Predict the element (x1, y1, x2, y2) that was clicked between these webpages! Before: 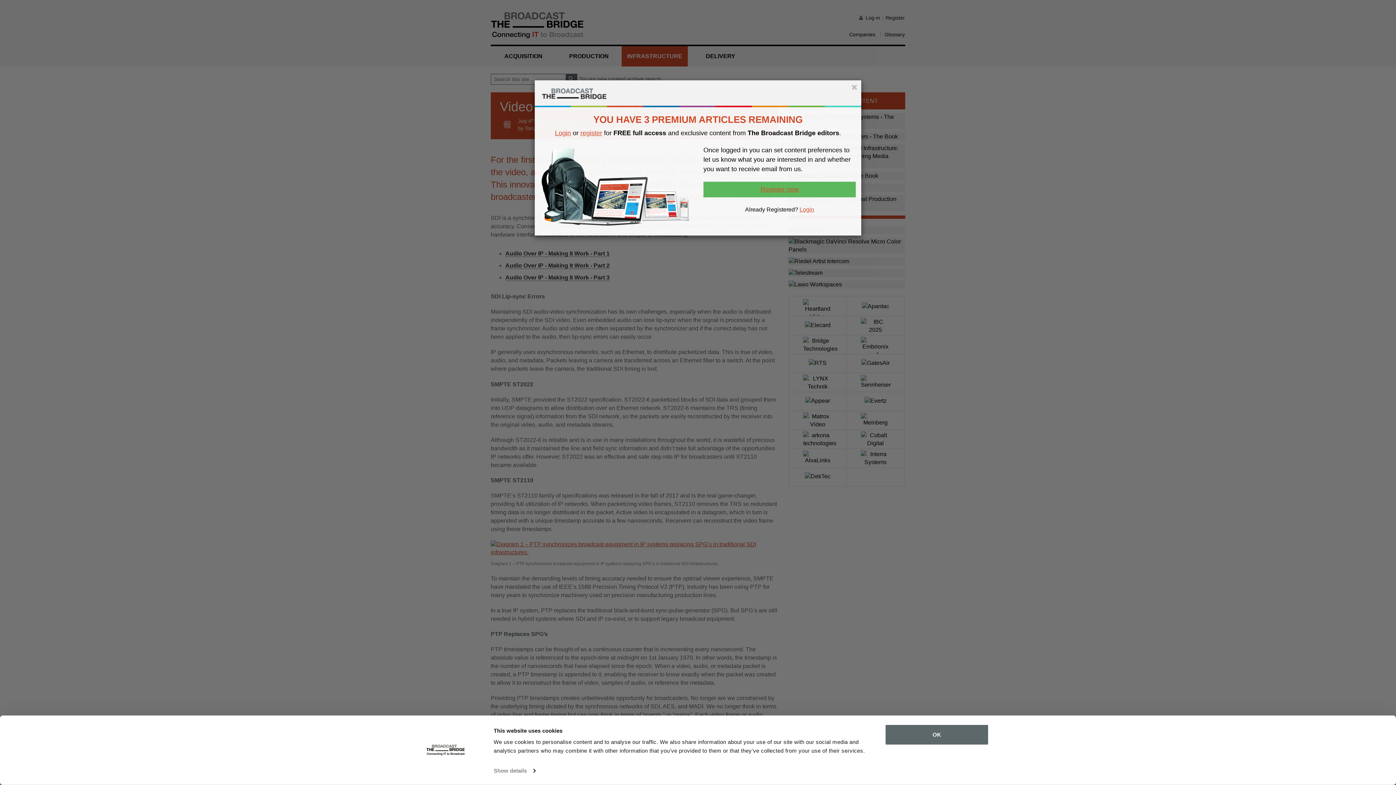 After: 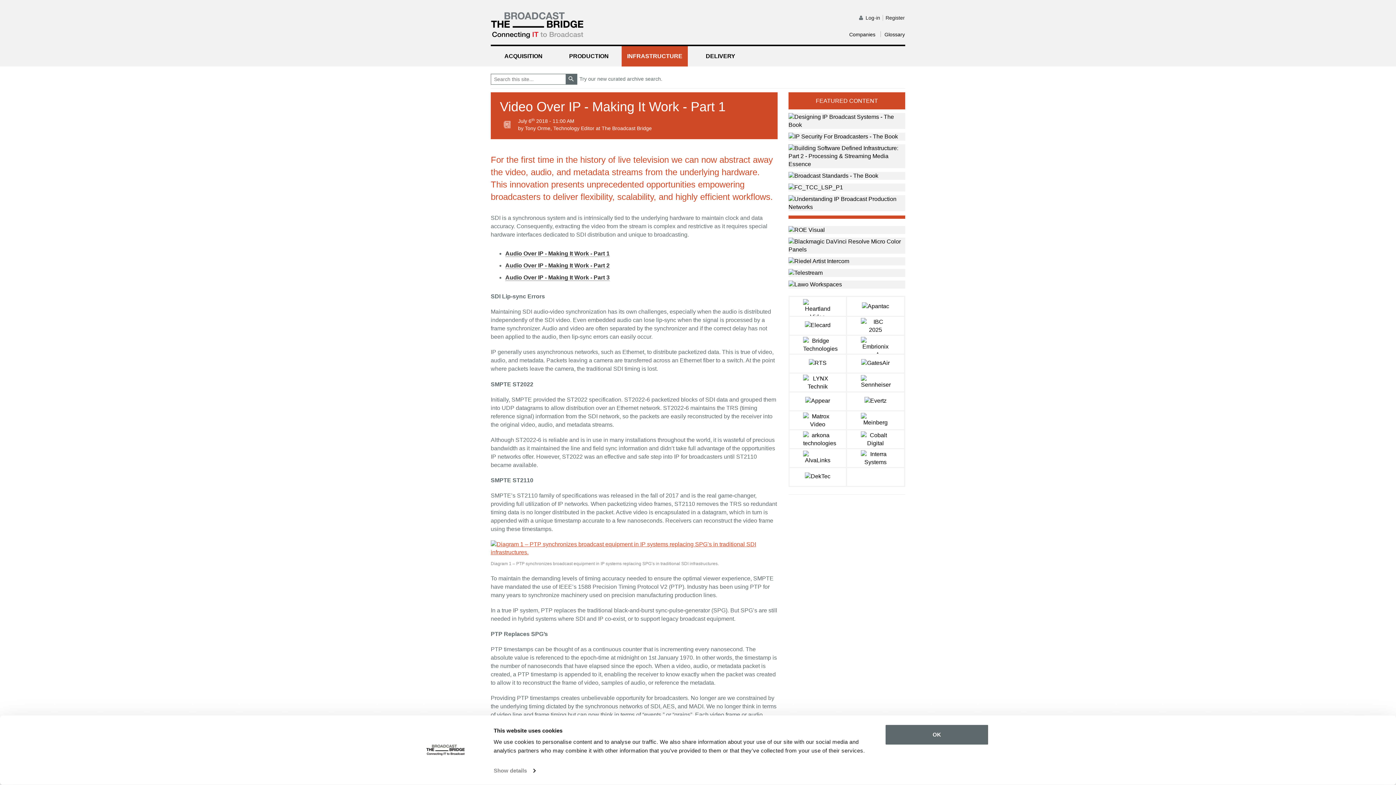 Action: bbox: (851, 83, 857, 90) label: Close